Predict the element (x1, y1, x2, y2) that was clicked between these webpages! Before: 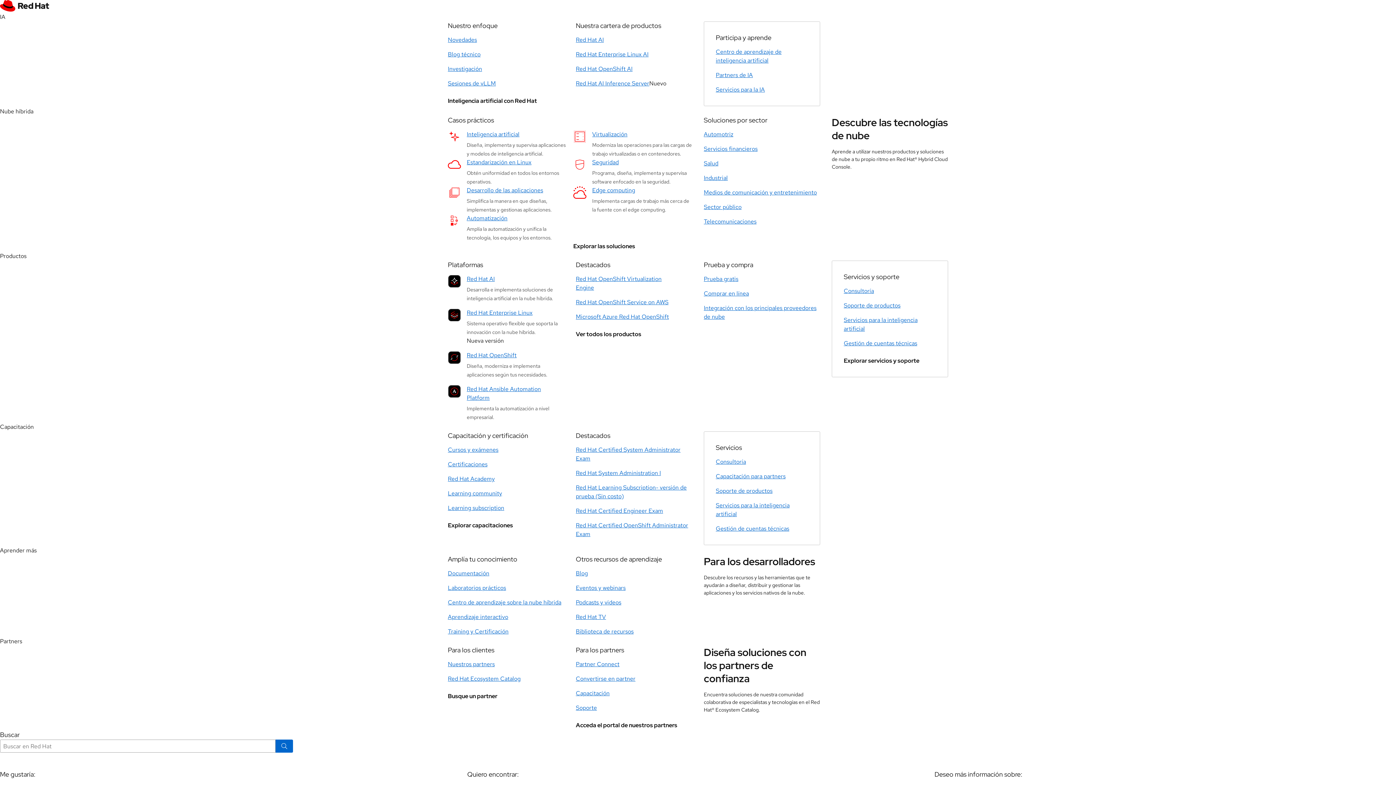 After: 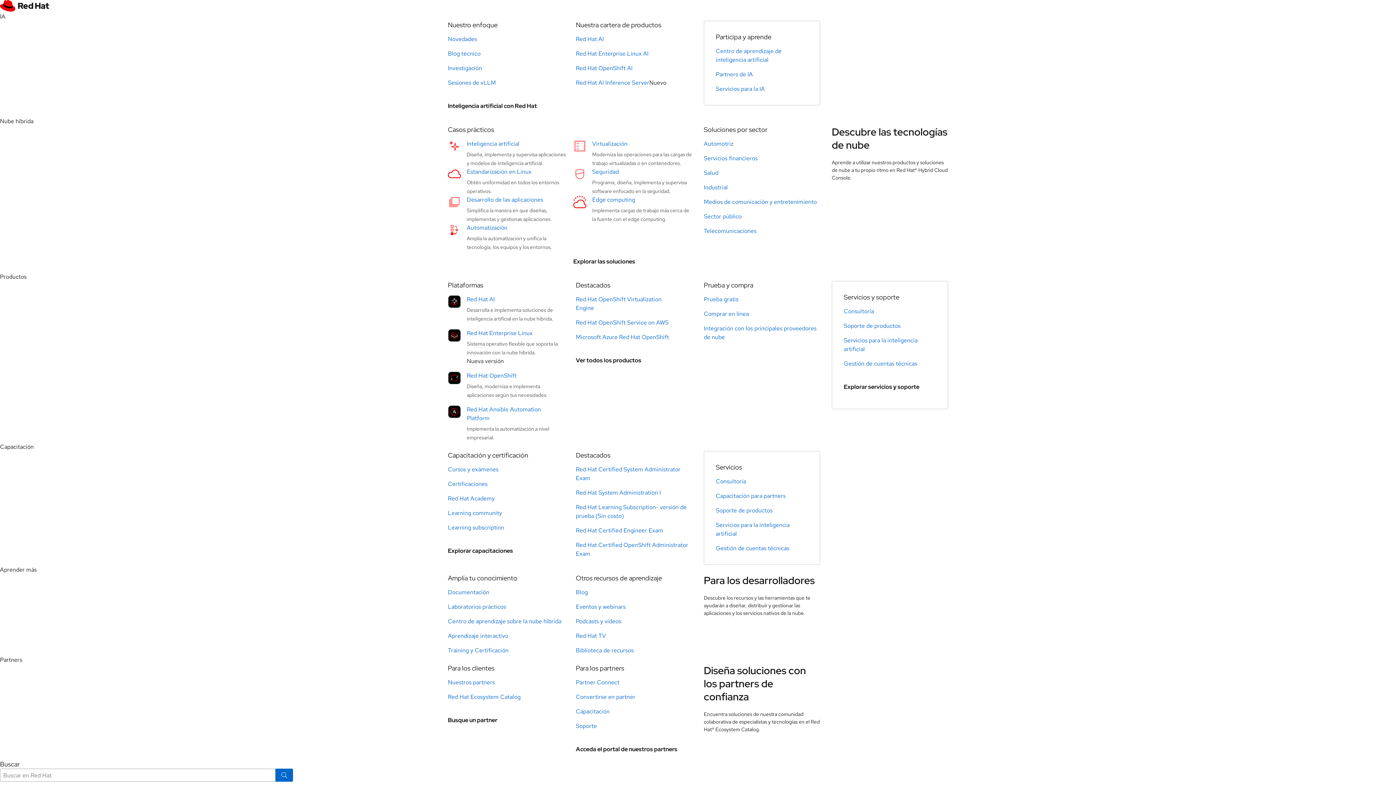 Action: bbox: (592, 186, 680, 195) label: Edge computing